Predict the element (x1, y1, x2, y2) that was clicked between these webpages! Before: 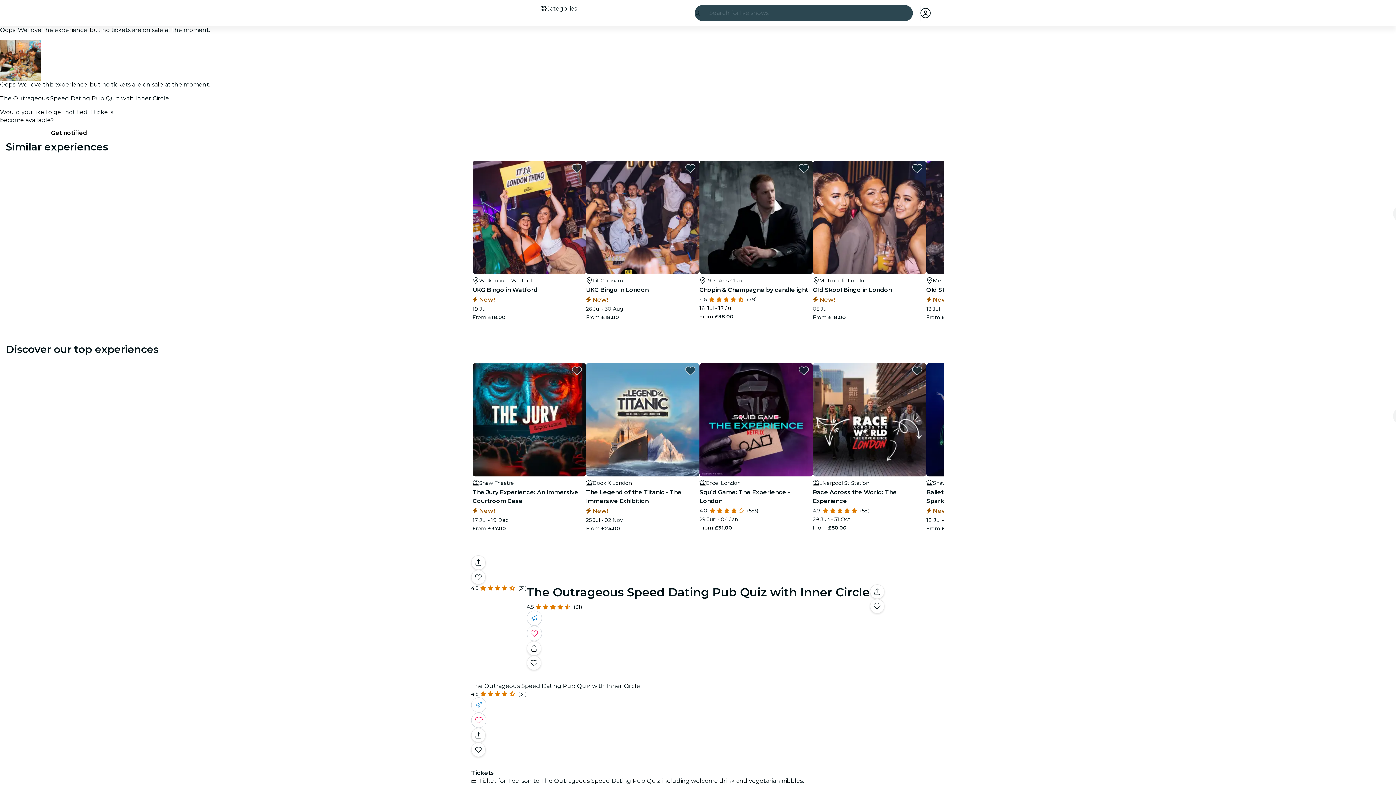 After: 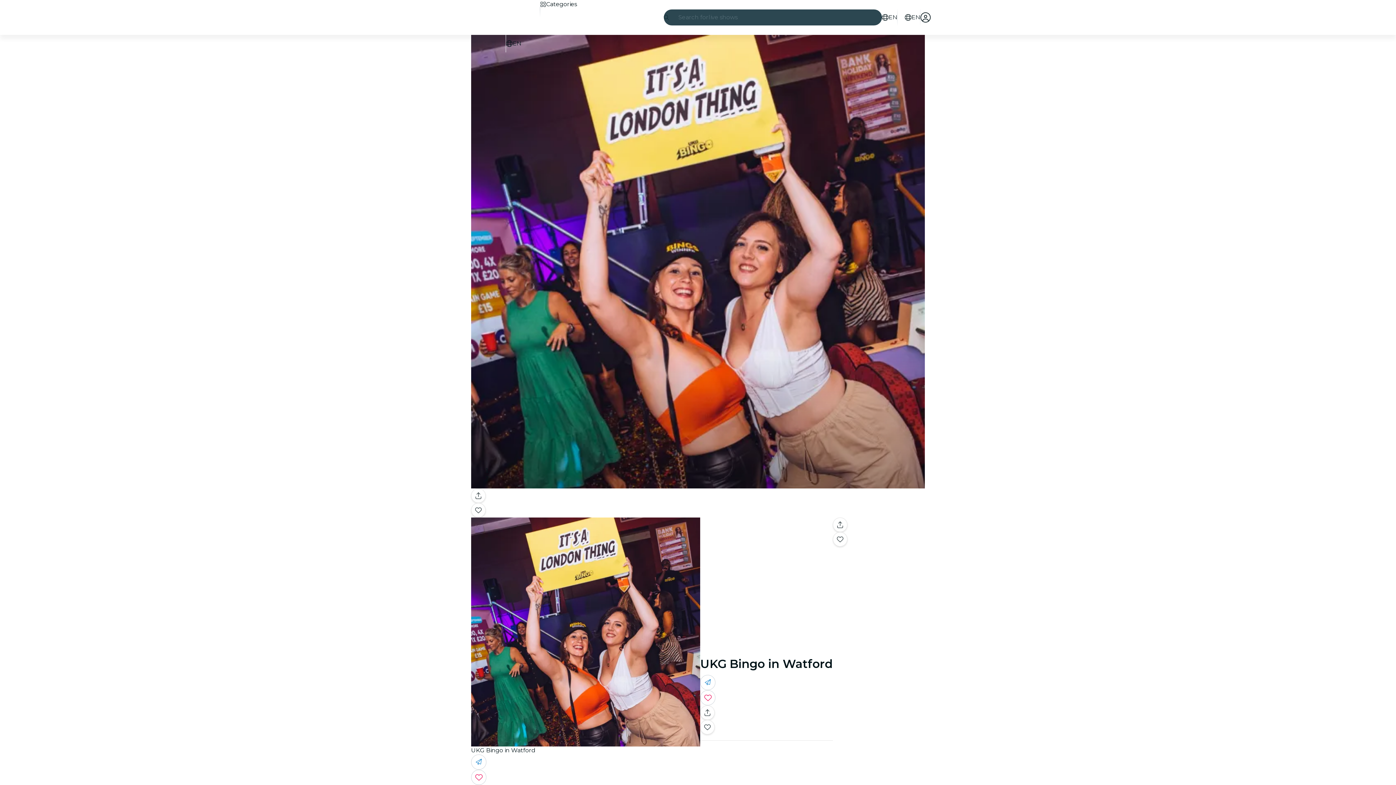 Action: label: Walkabout - Watford
UKG Bingo in Watford
 New!
19 Jul
From £18.00 bbox: (472, 160, 586, 321)